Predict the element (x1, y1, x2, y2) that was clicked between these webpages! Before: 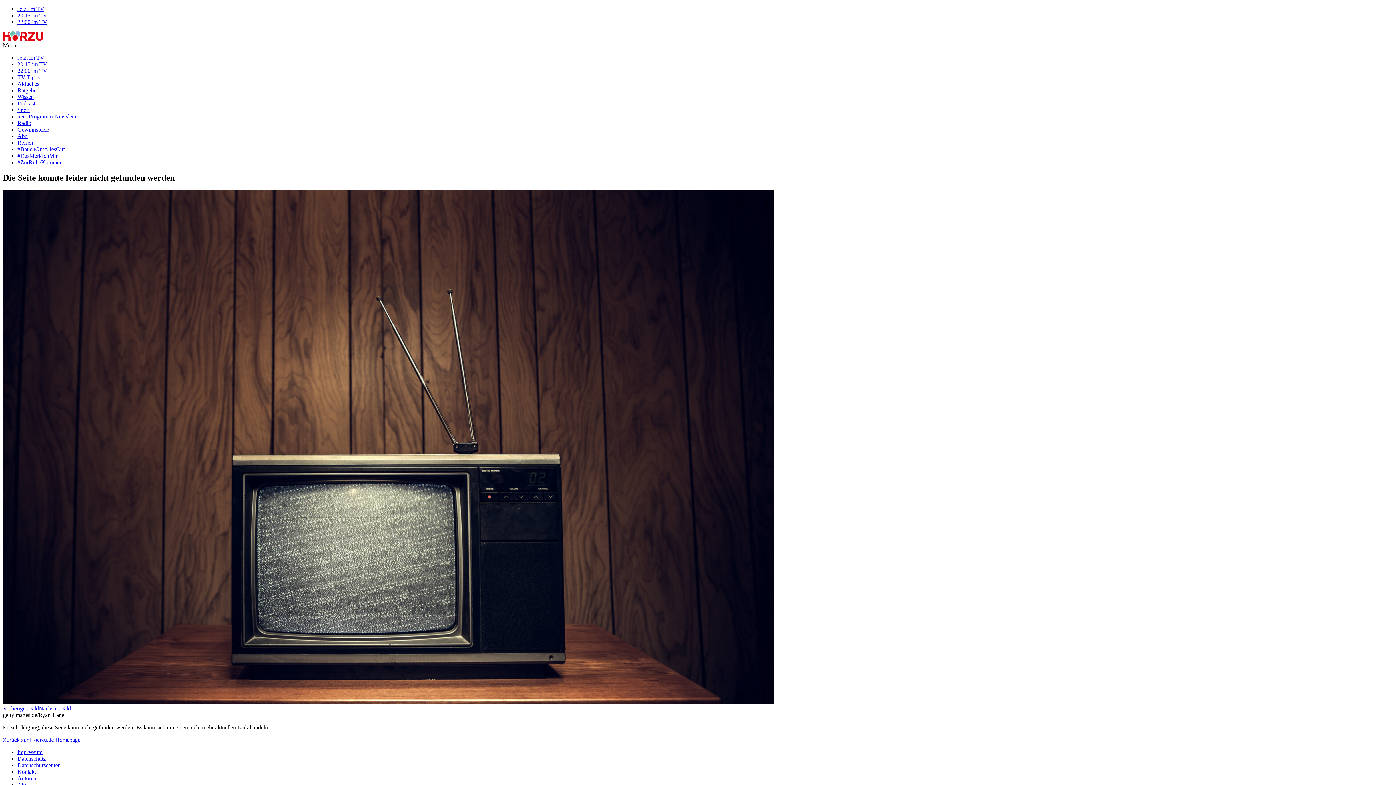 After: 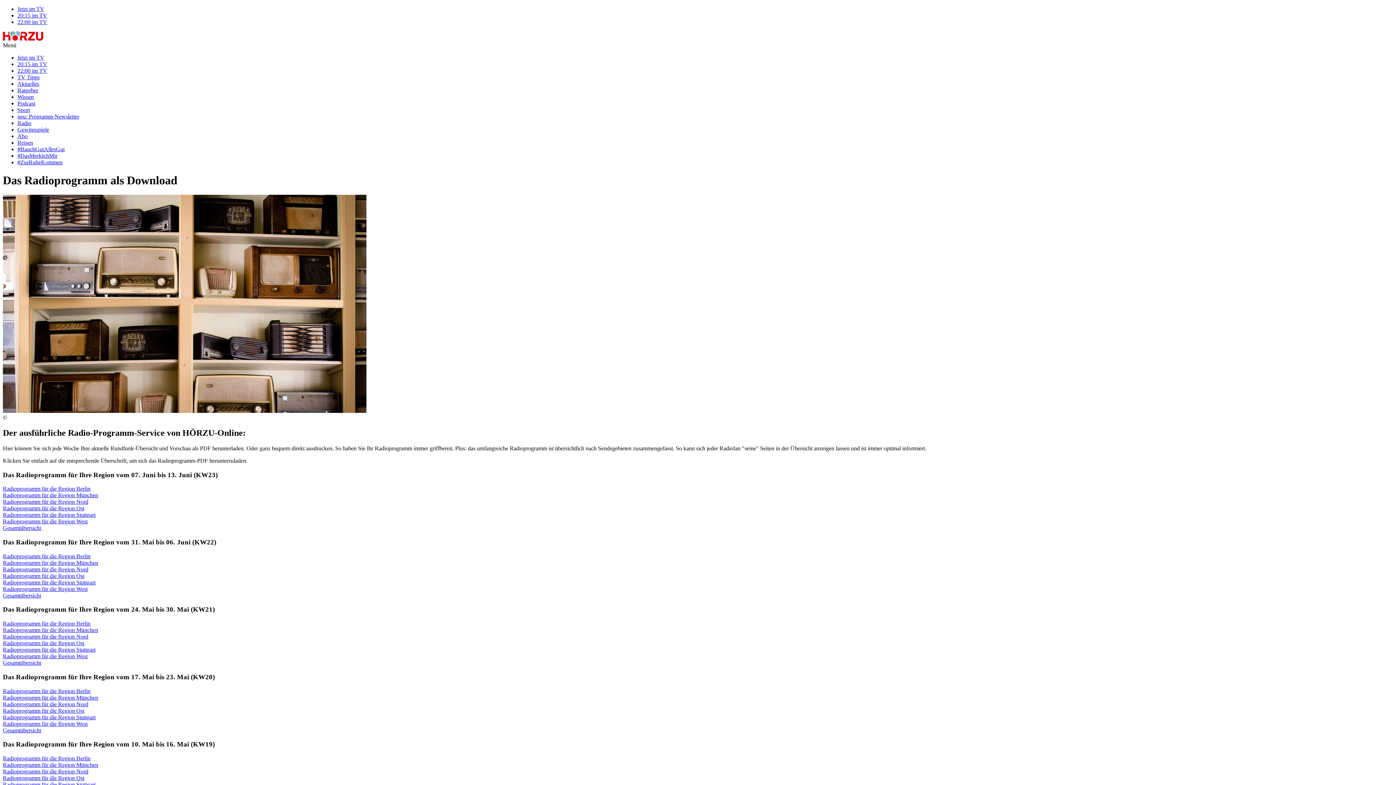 Action: bbox: (17, 120, 31, 126) label: Radio